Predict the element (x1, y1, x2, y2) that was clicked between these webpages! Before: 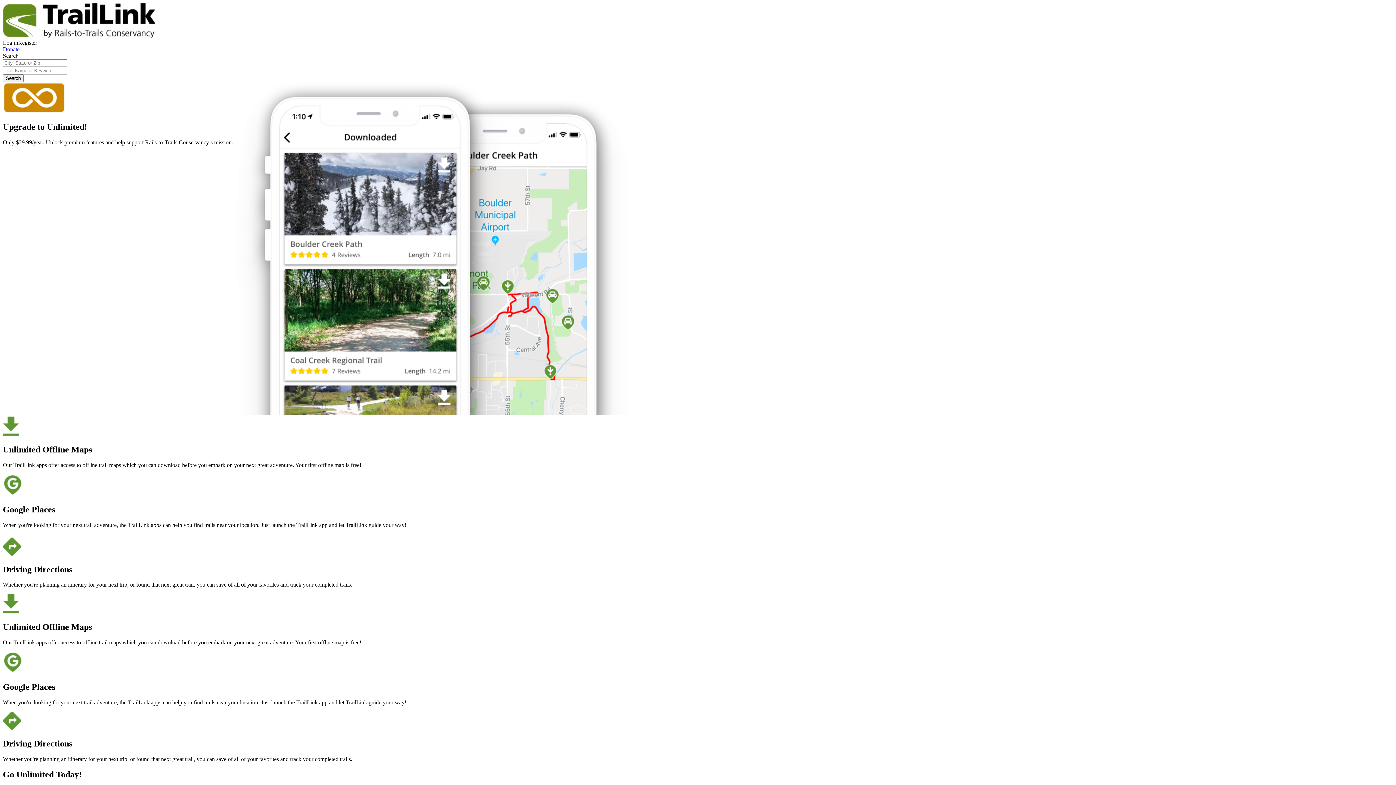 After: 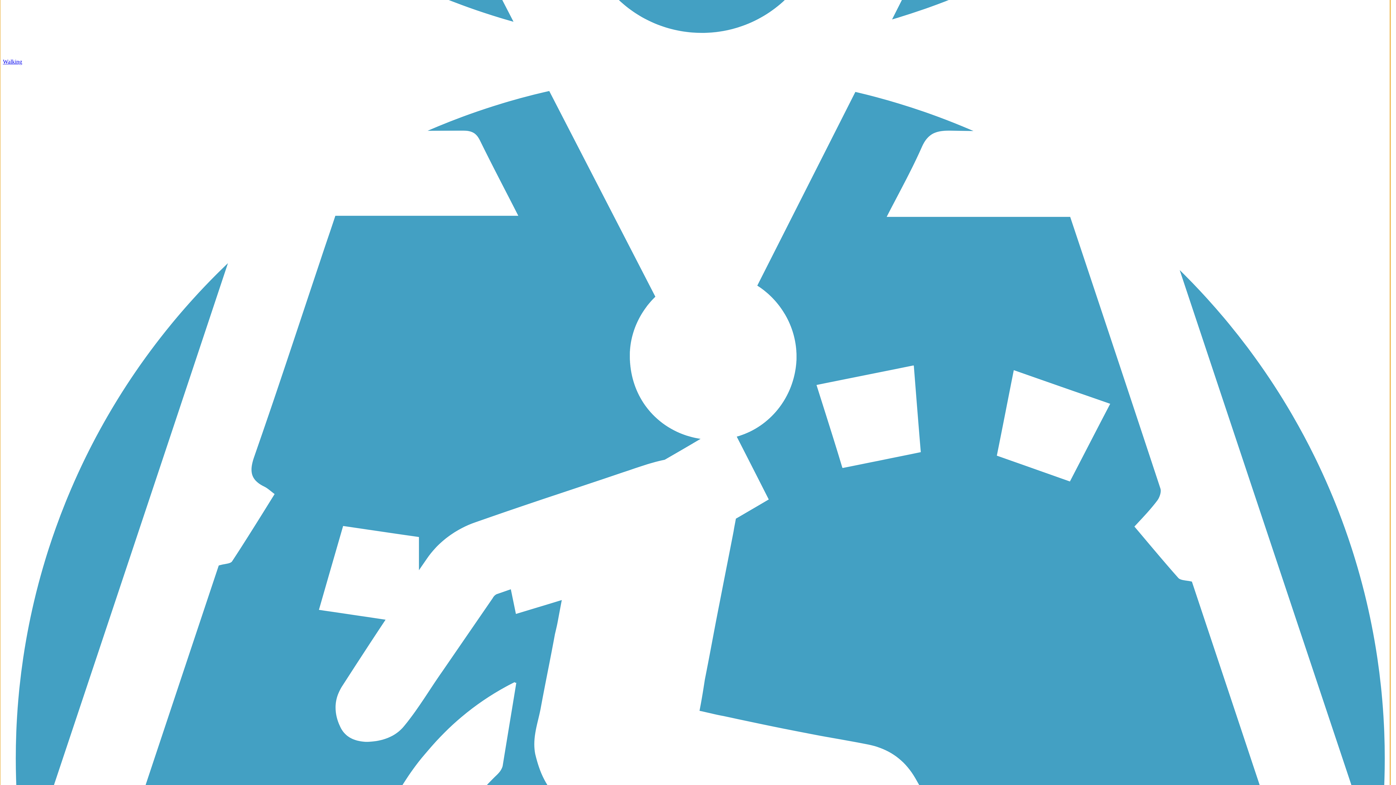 Action: label: Register bbox: (18, 39, 37, 45)